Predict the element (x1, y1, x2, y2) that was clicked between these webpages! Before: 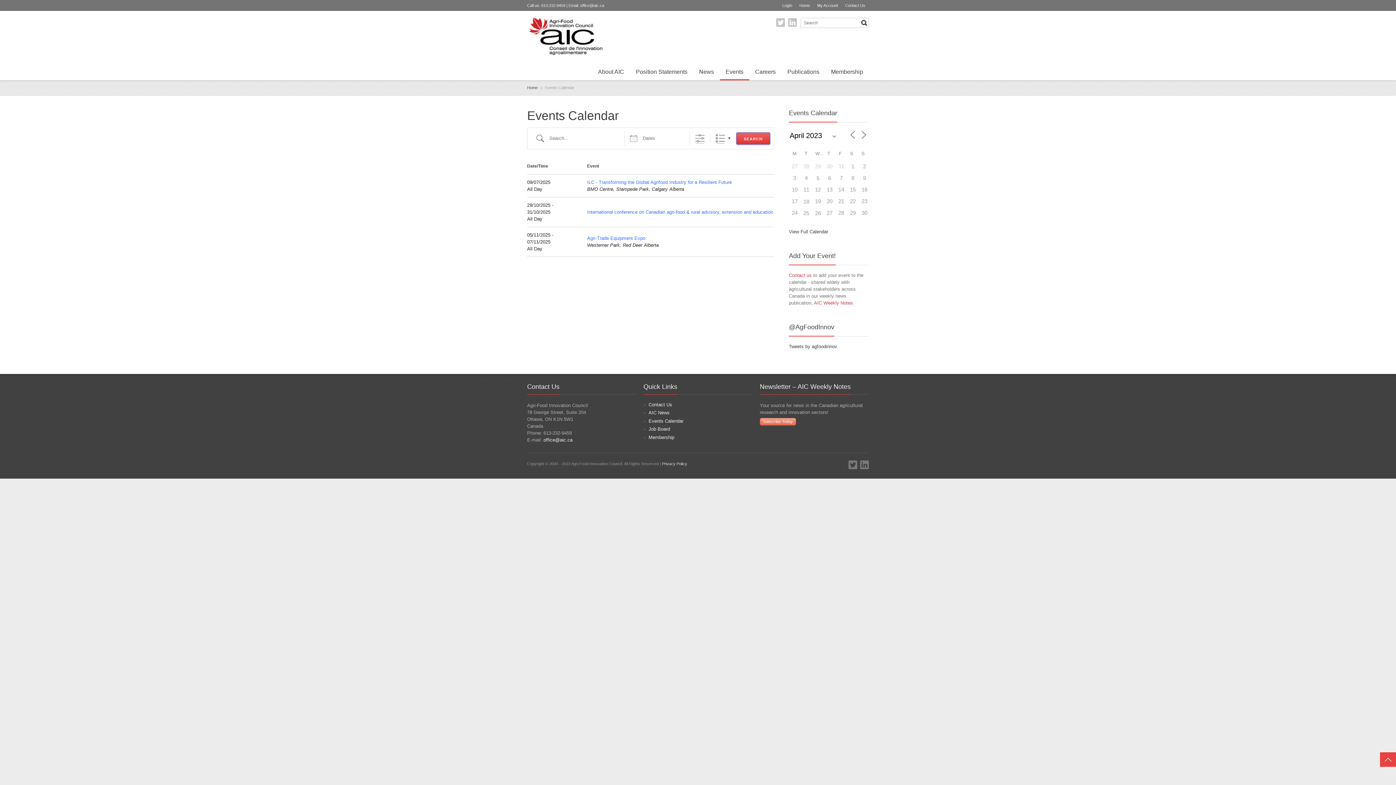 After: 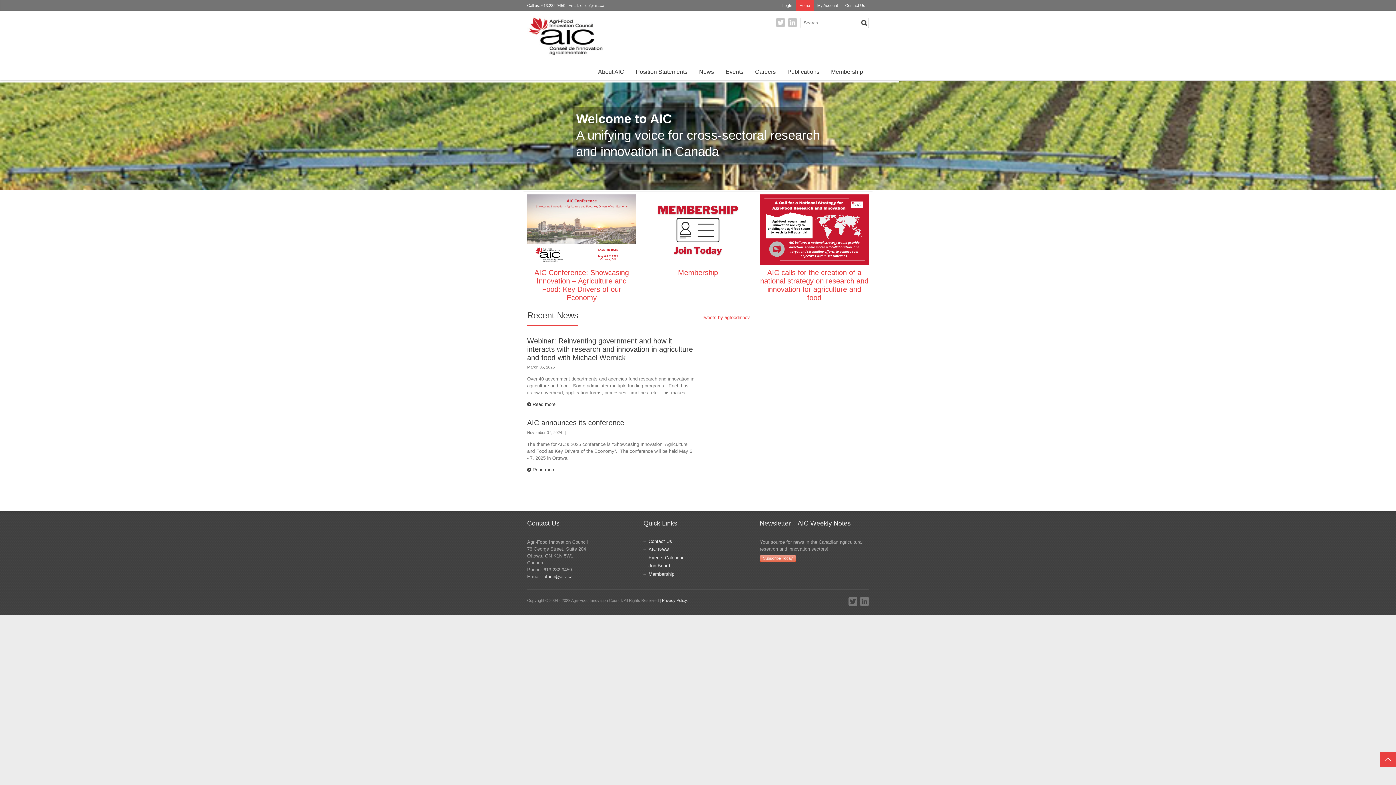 Action: bbox: (527, 16, 603, 56)